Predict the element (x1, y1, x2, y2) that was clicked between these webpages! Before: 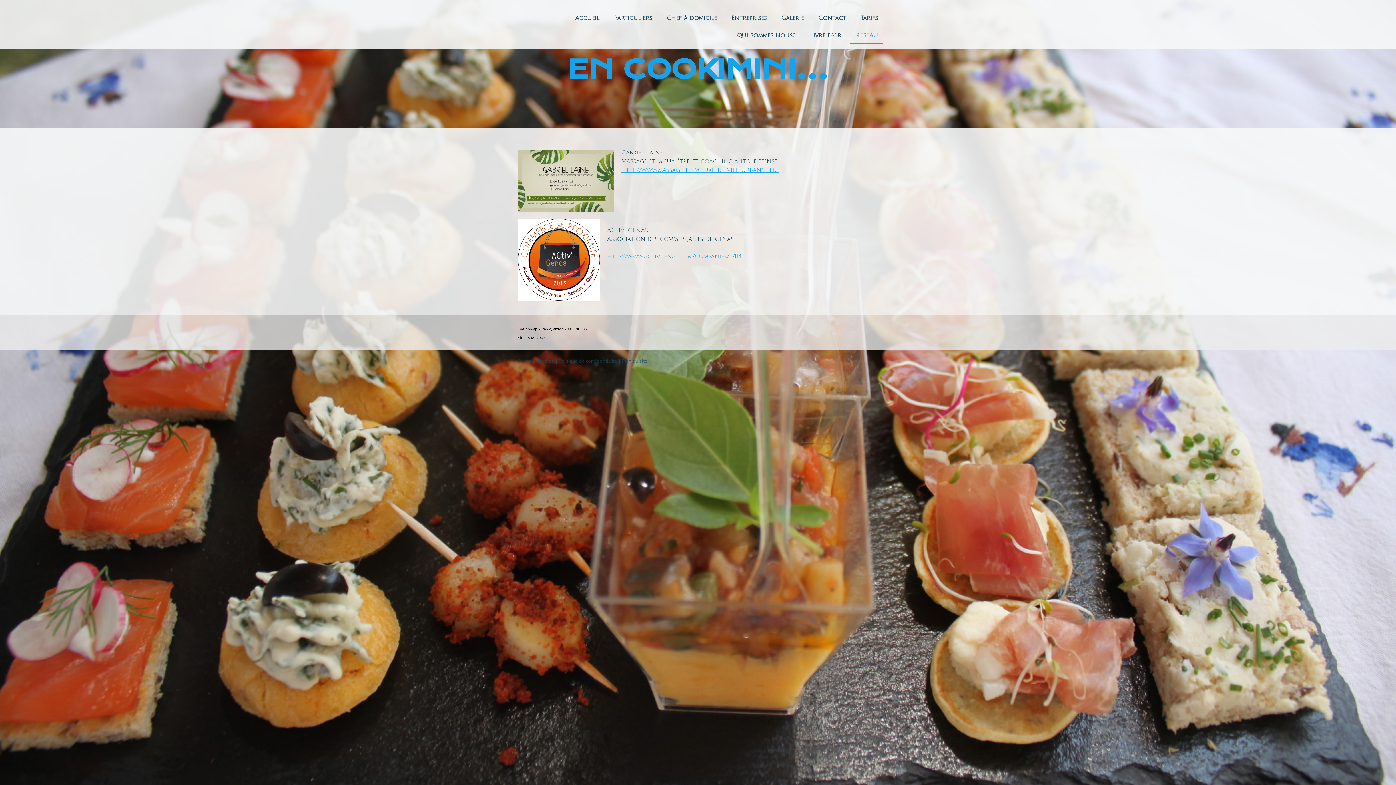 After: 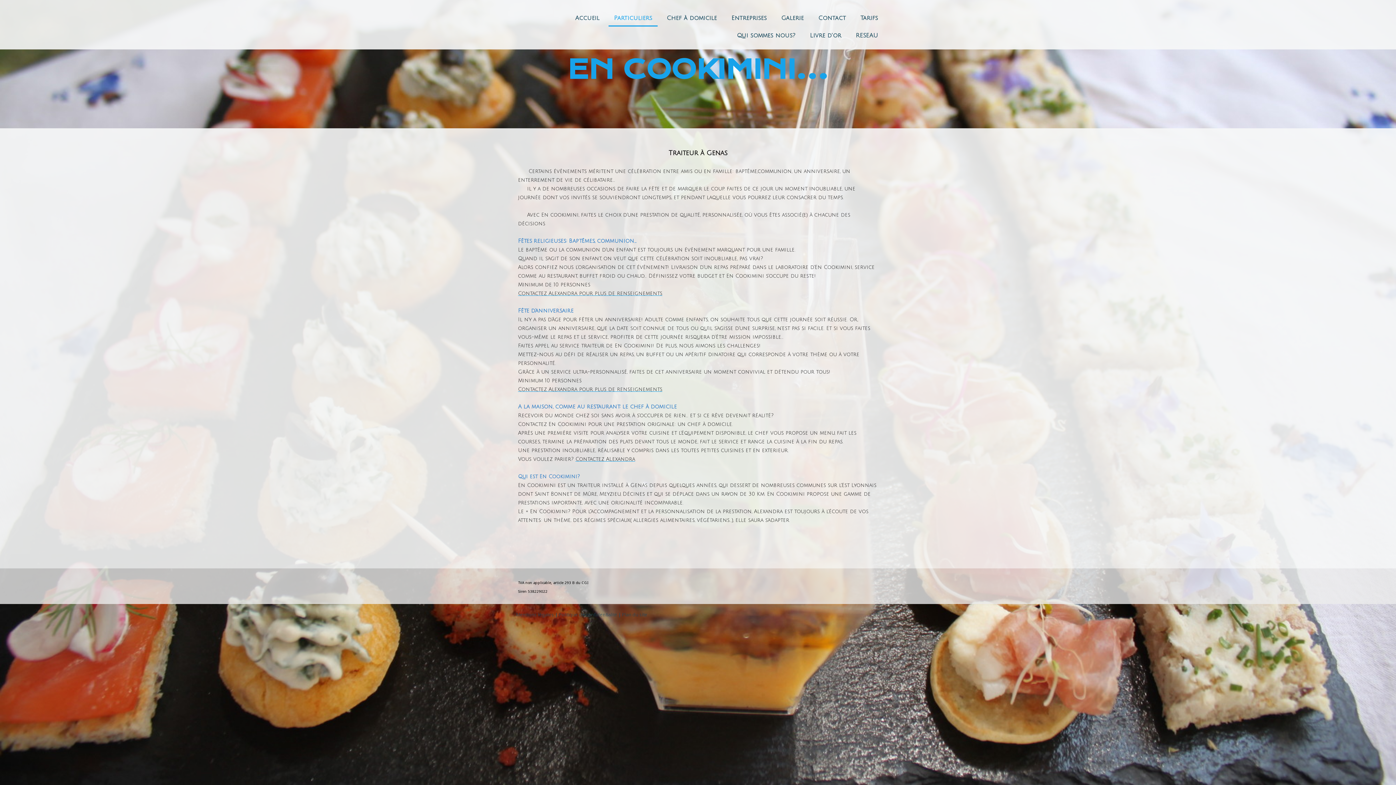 Action: bbox: (608, 10, 657, 26) label: Particuliers